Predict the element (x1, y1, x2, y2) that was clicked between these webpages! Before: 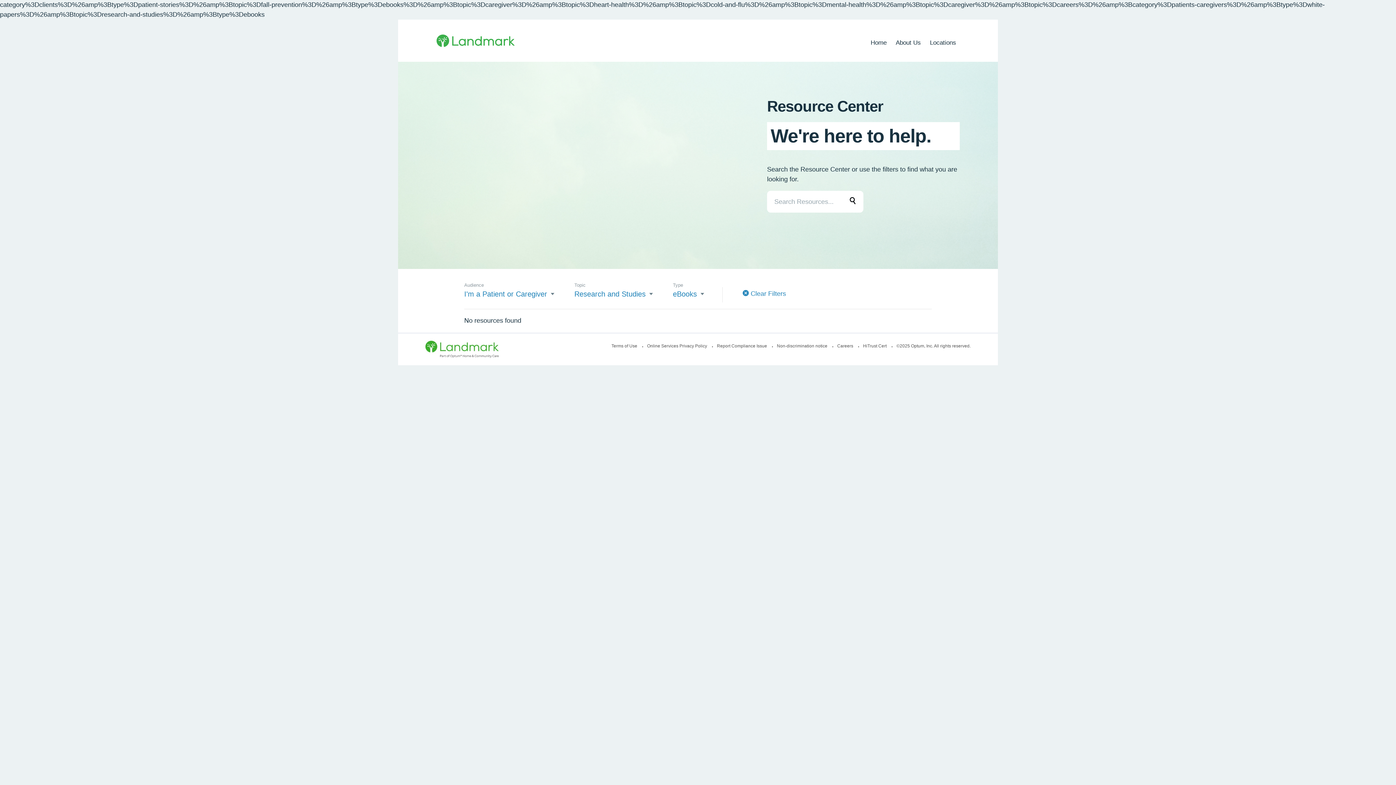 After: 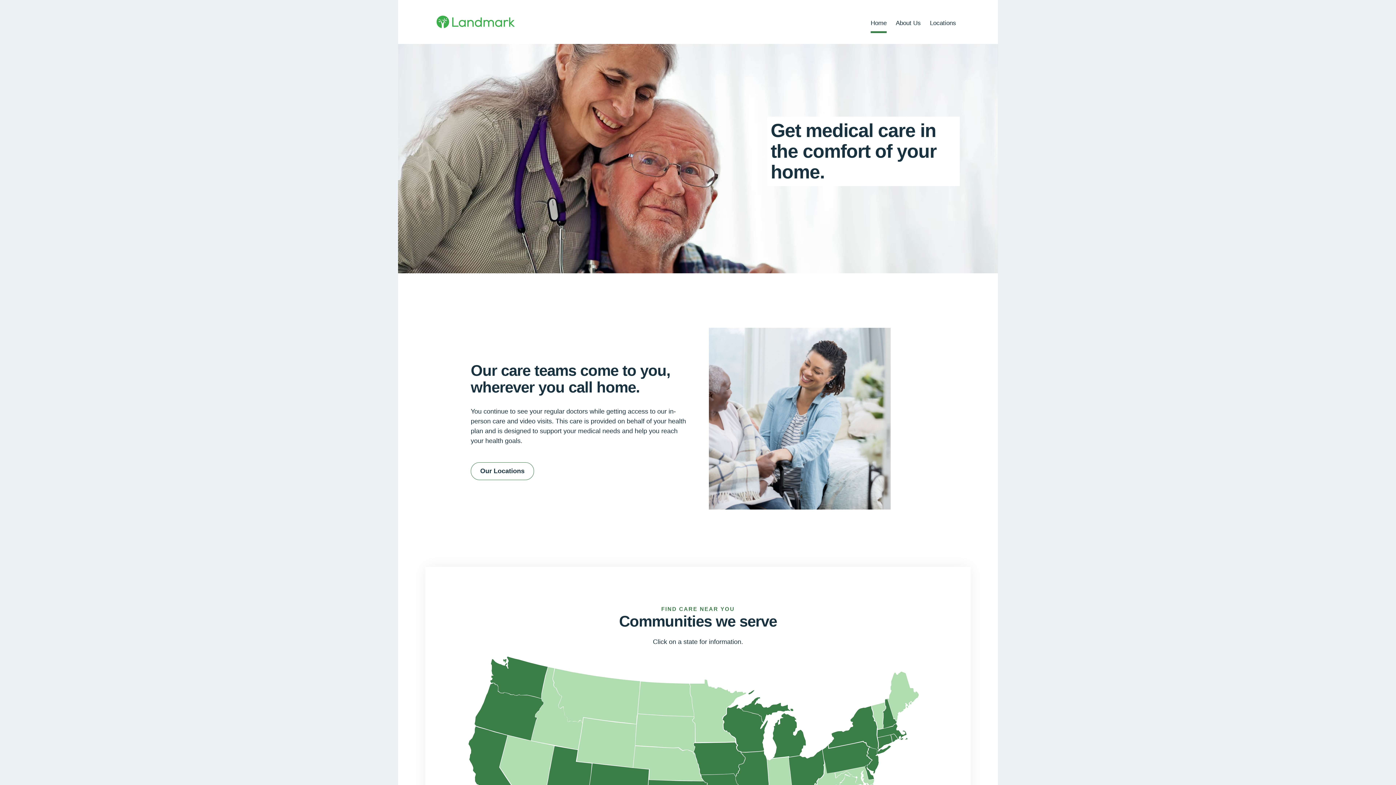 Action: label: In Home Medical Senior Care Services | Landmark Health bbox: (436, 34, 550, 47)